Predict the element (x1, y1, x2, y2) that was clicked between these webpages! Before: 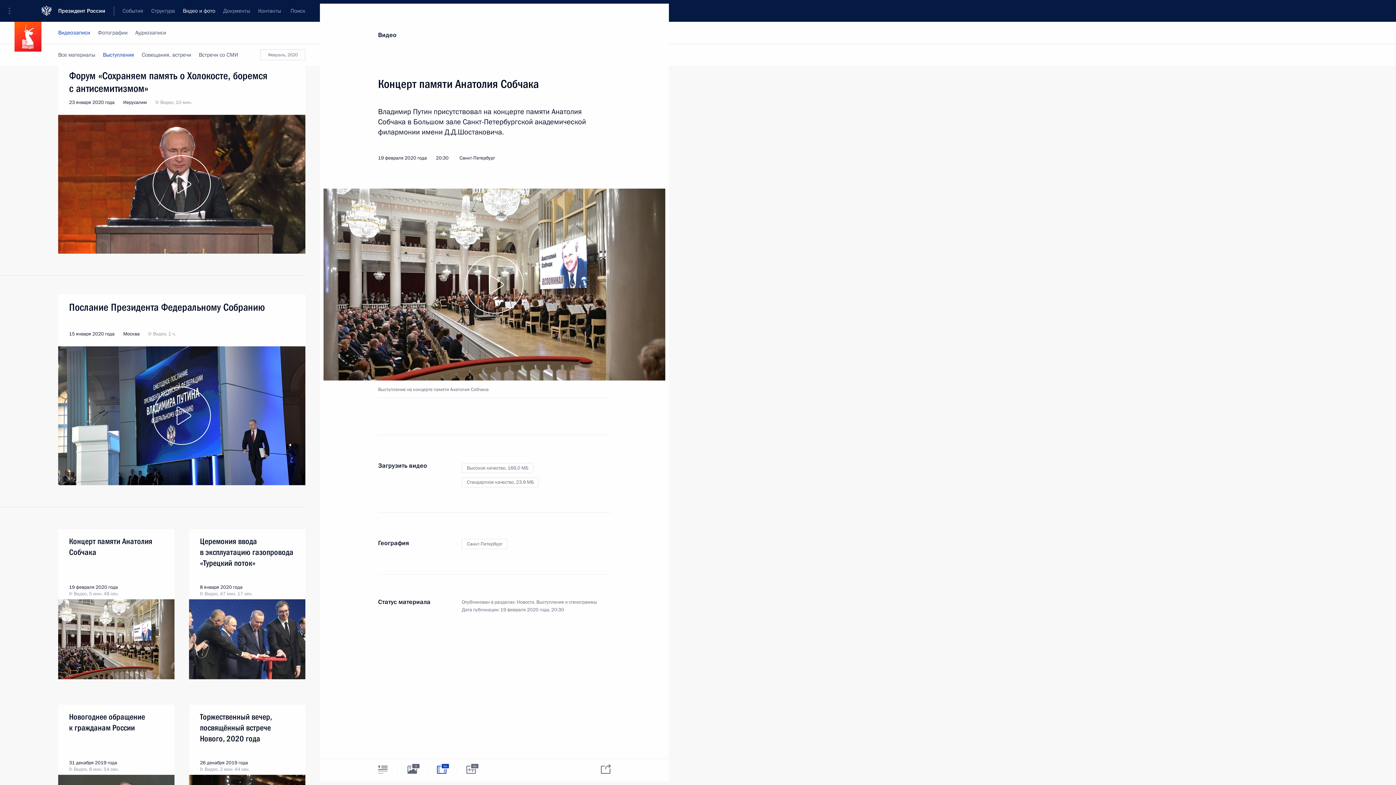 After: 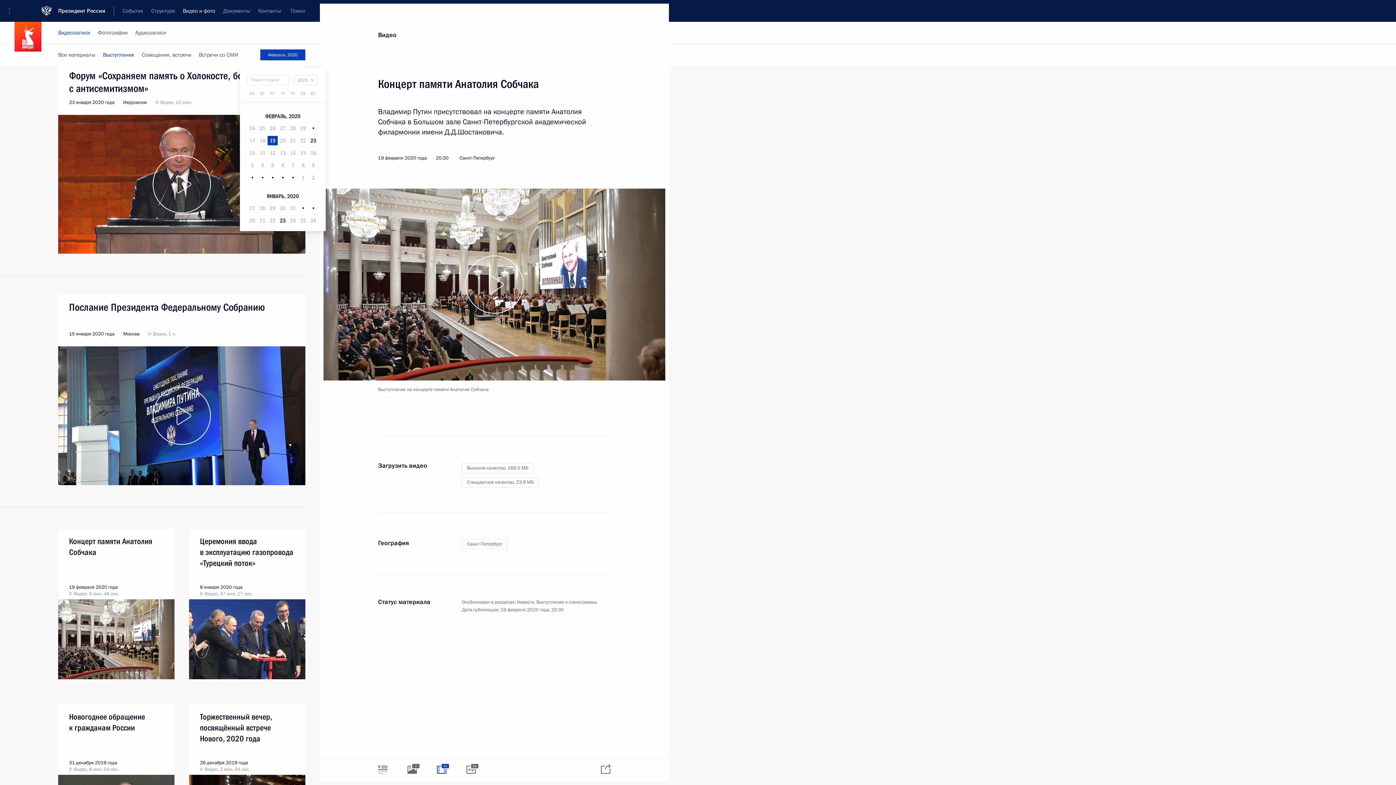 Action: bbox: (260, 49, 305, 60) label: Календарь:
Февраль, 2020